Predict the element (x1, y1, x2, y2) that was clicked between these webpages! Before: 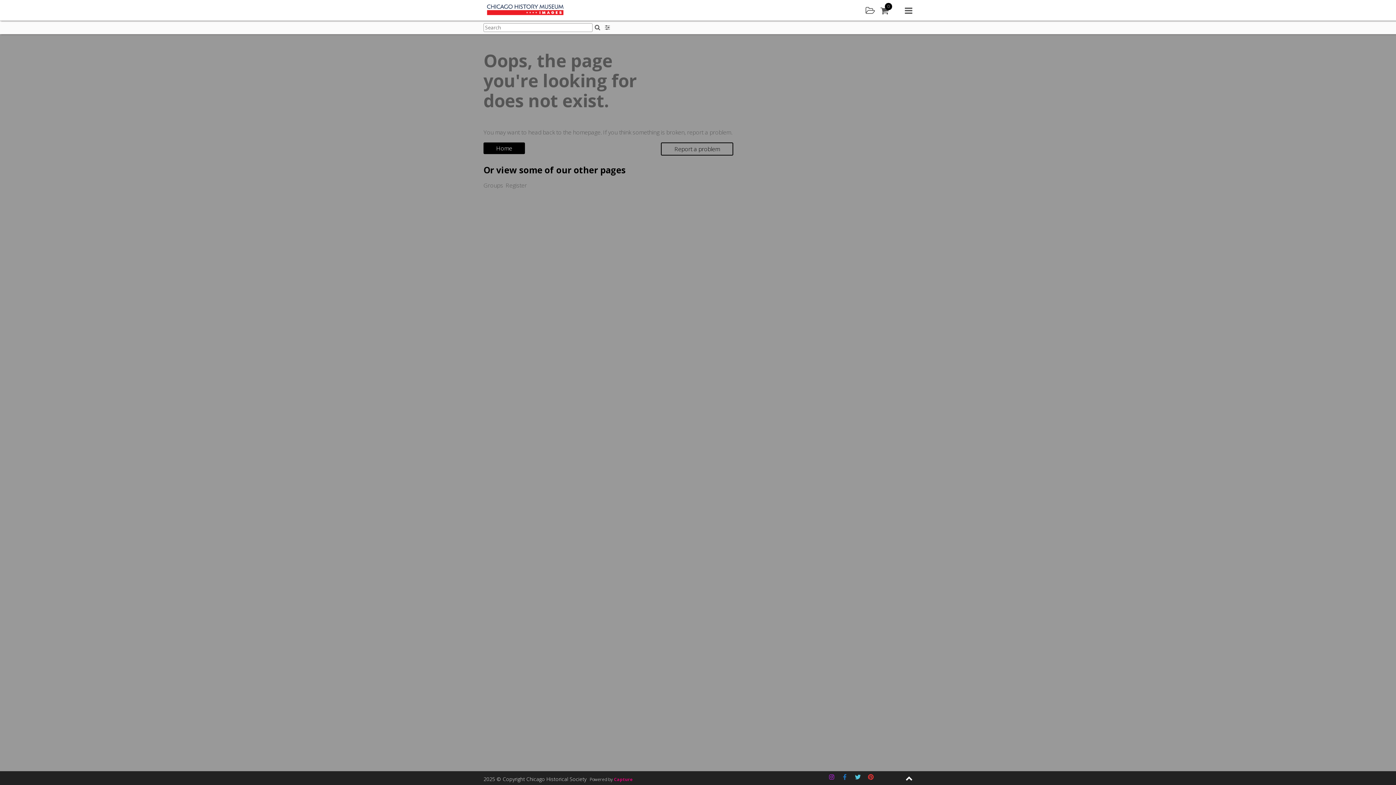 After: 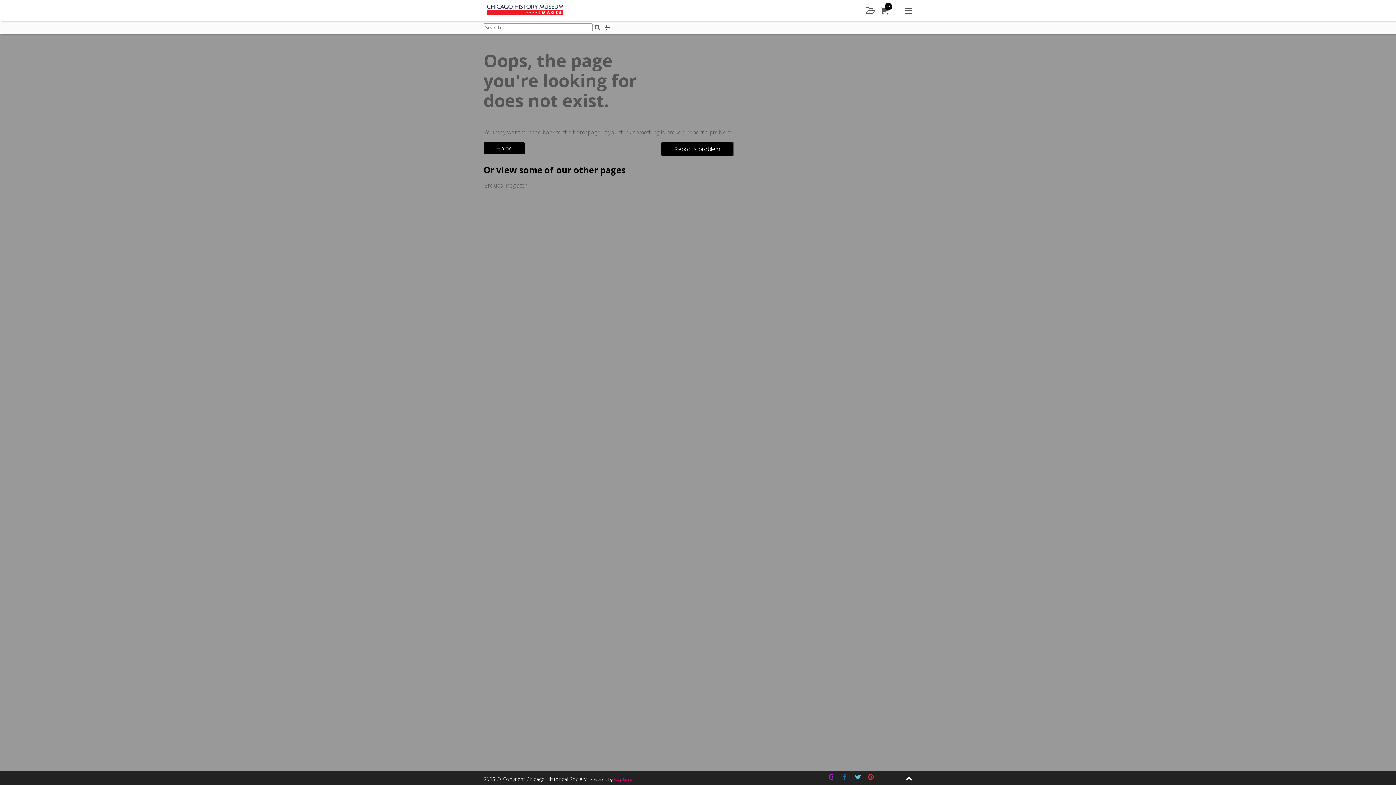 Action: label: Report a problem bbox: (661, 142, 733, 155)